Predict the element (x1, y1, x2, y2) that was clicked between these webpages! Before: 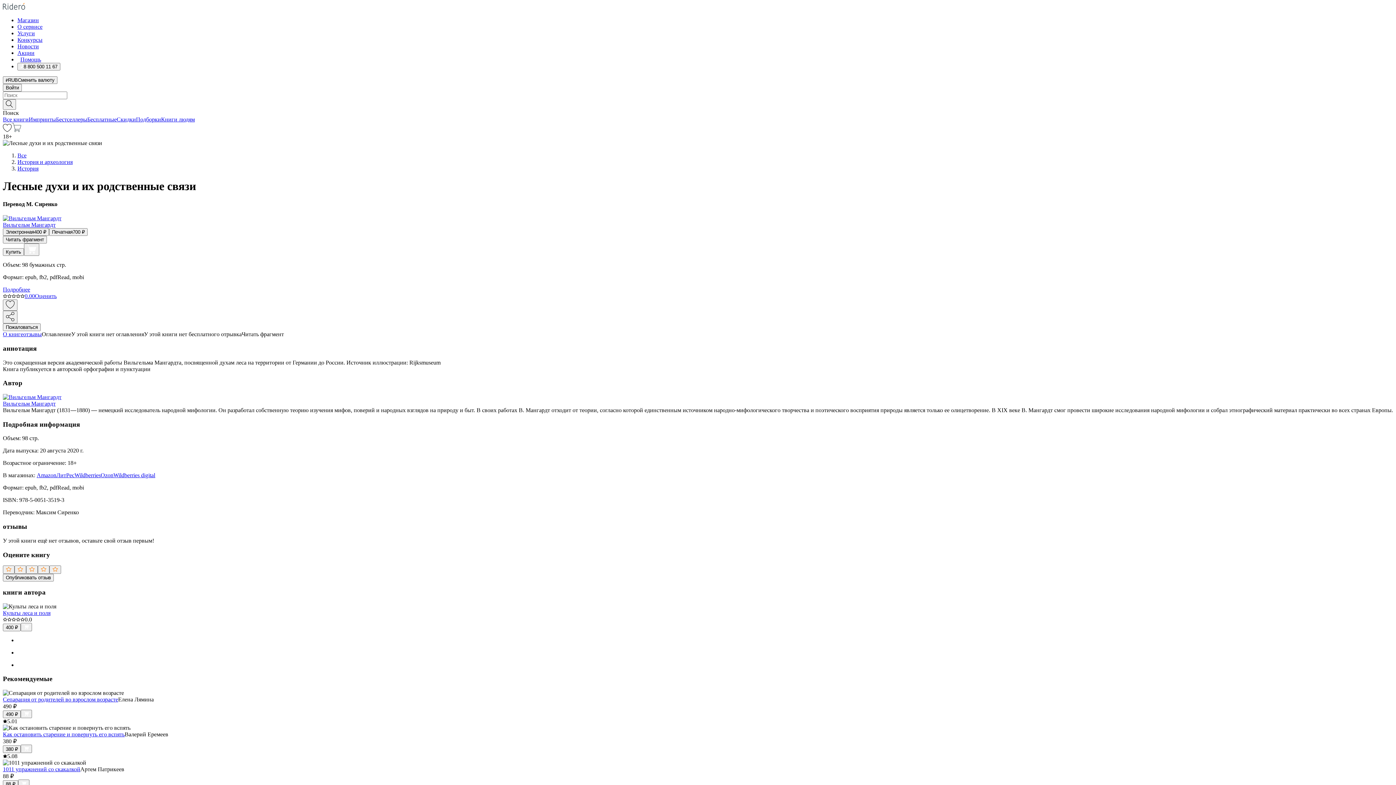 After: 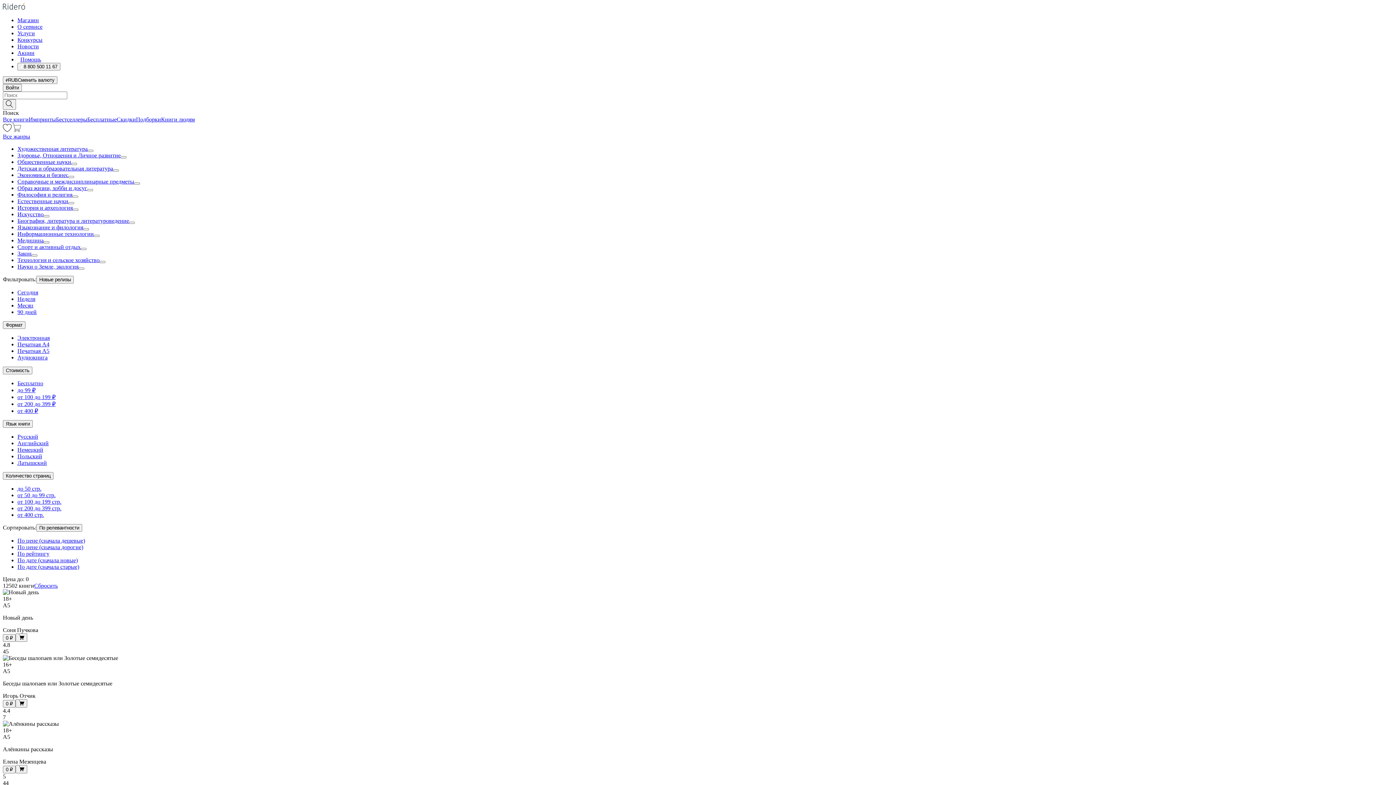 Action: label: Бесплатные bbox: (87, 116, 116, 122)